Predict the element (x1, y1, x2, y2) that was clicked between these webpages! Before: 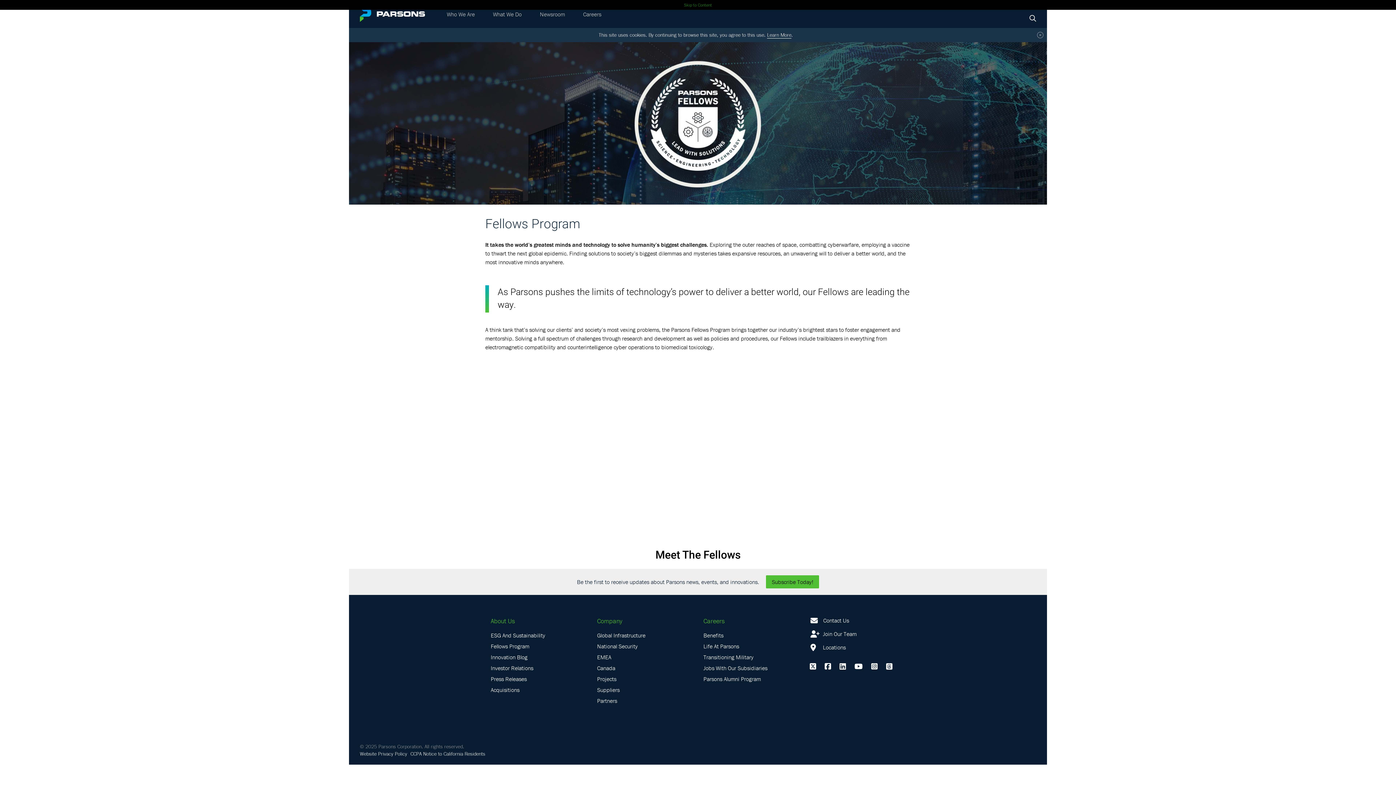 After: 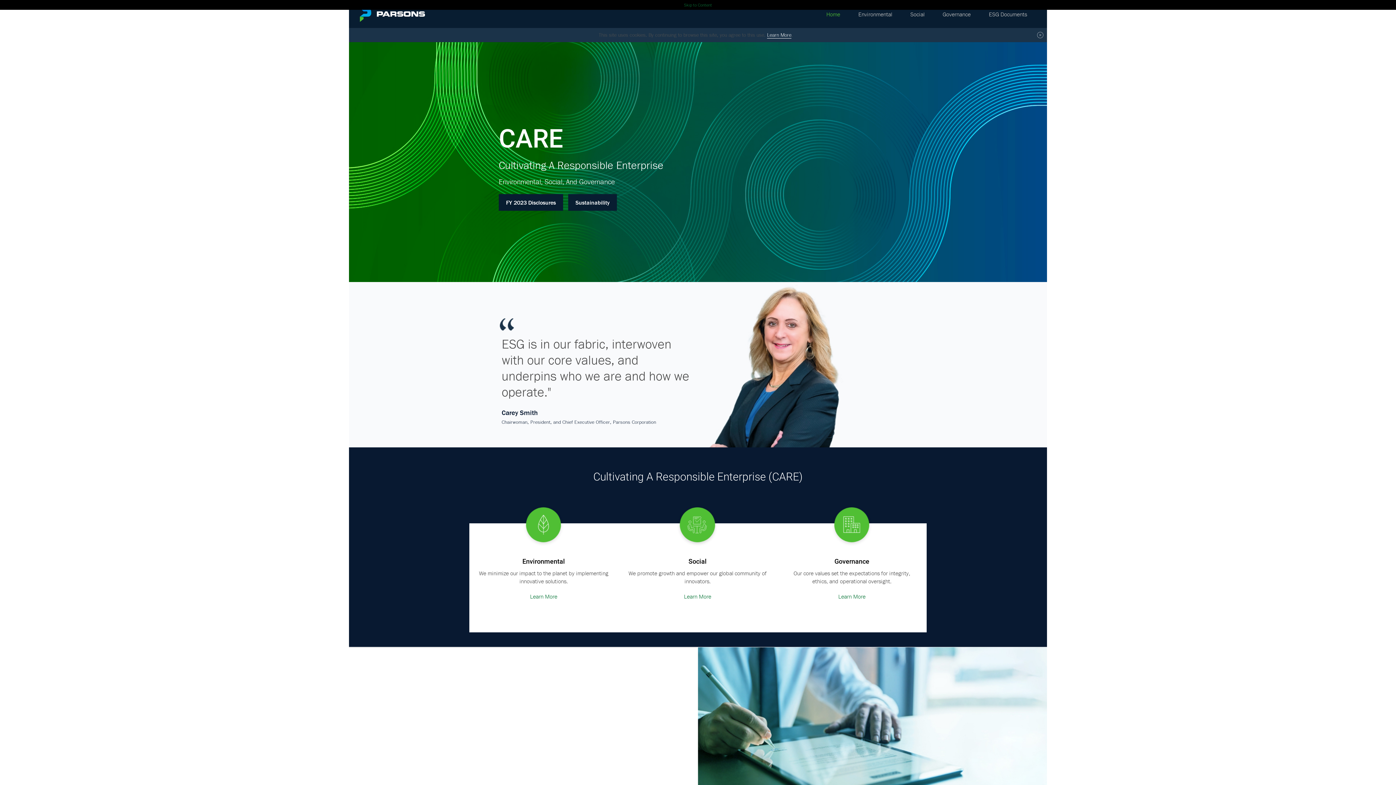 Action: bbox: (490, 631, 545, 639) label: ESG And Sustainability